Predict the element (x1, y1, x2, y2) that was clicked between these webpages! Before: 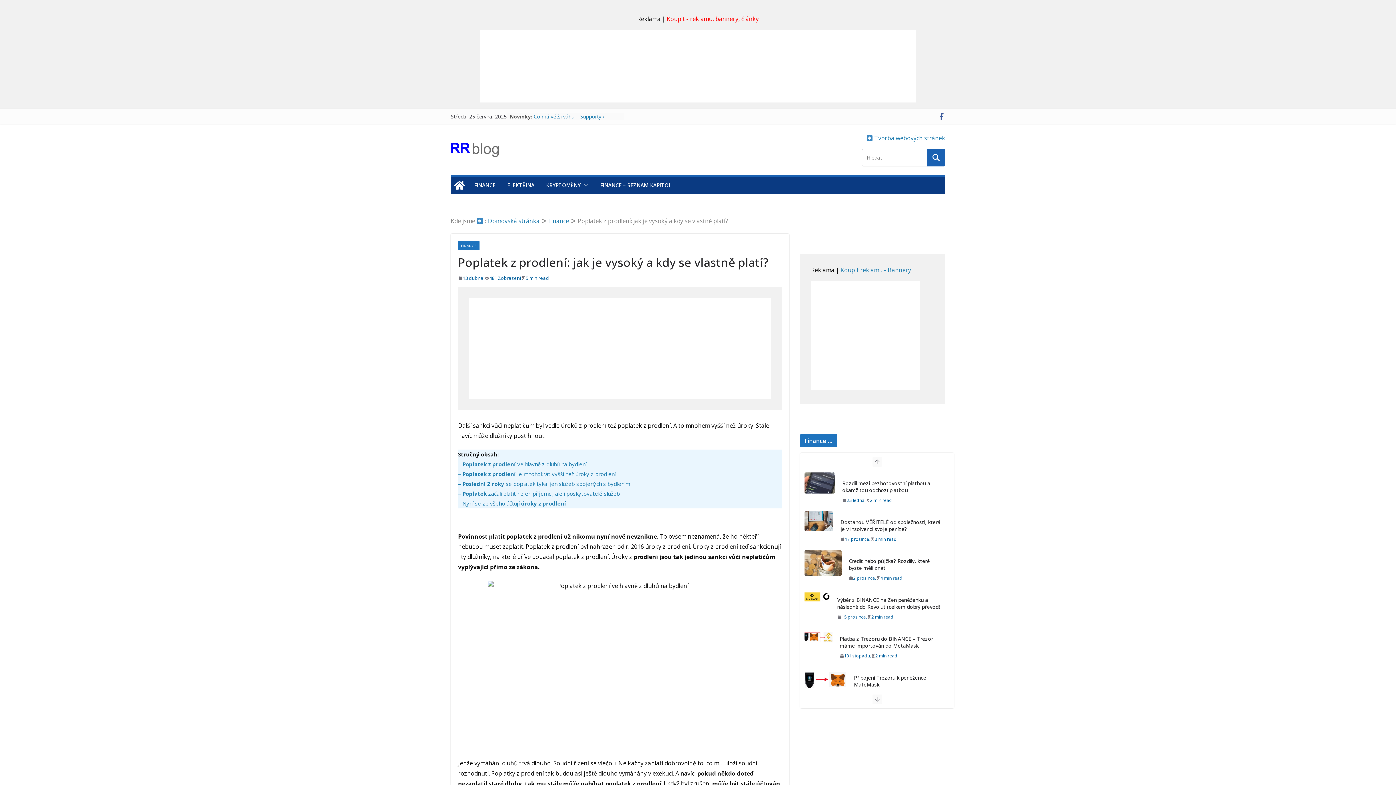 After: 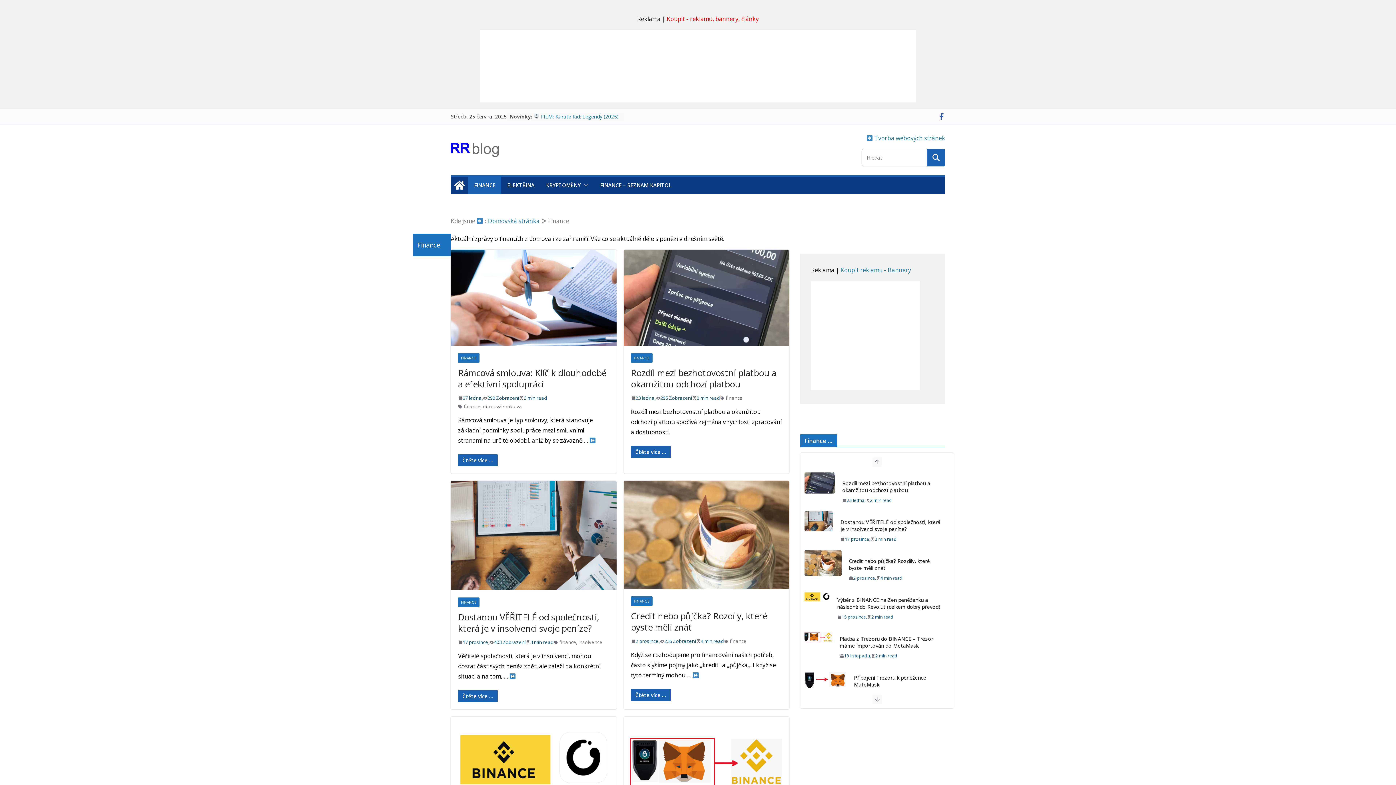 Action: bbox: (458, 241, 479, 250) label: FINANCE